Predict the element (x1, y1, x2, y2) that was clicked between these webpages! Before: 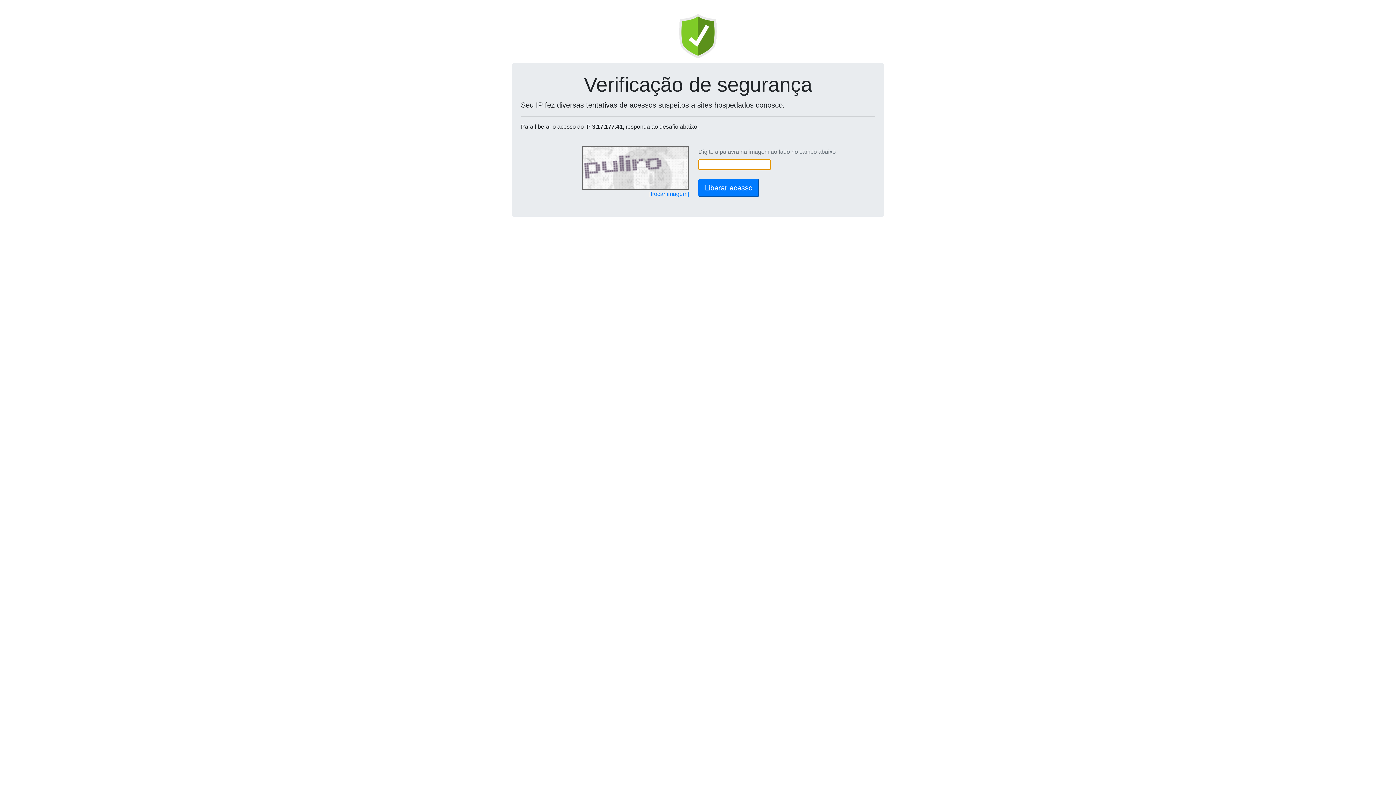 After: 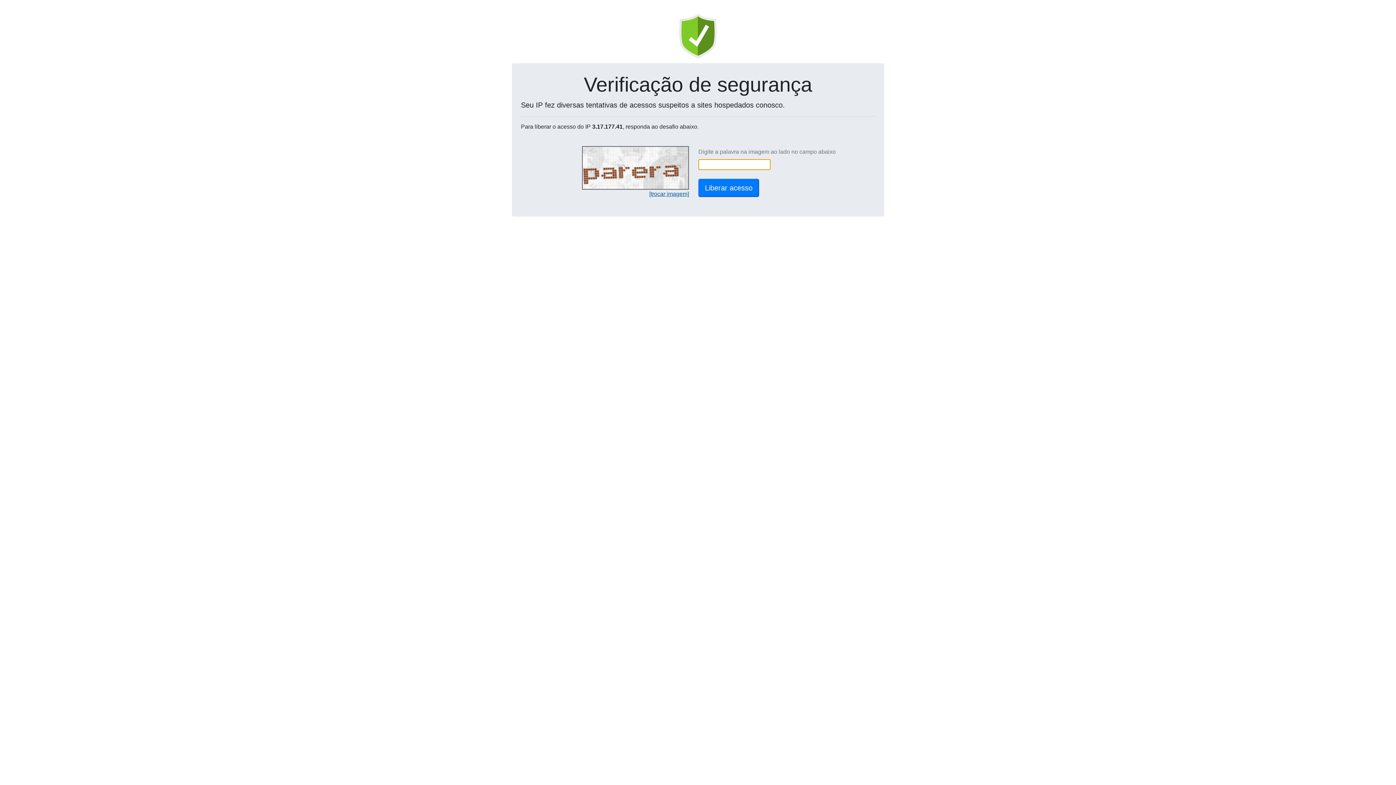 Action: label: [trocar imagem] bbox: (649, 190, 689, 197)